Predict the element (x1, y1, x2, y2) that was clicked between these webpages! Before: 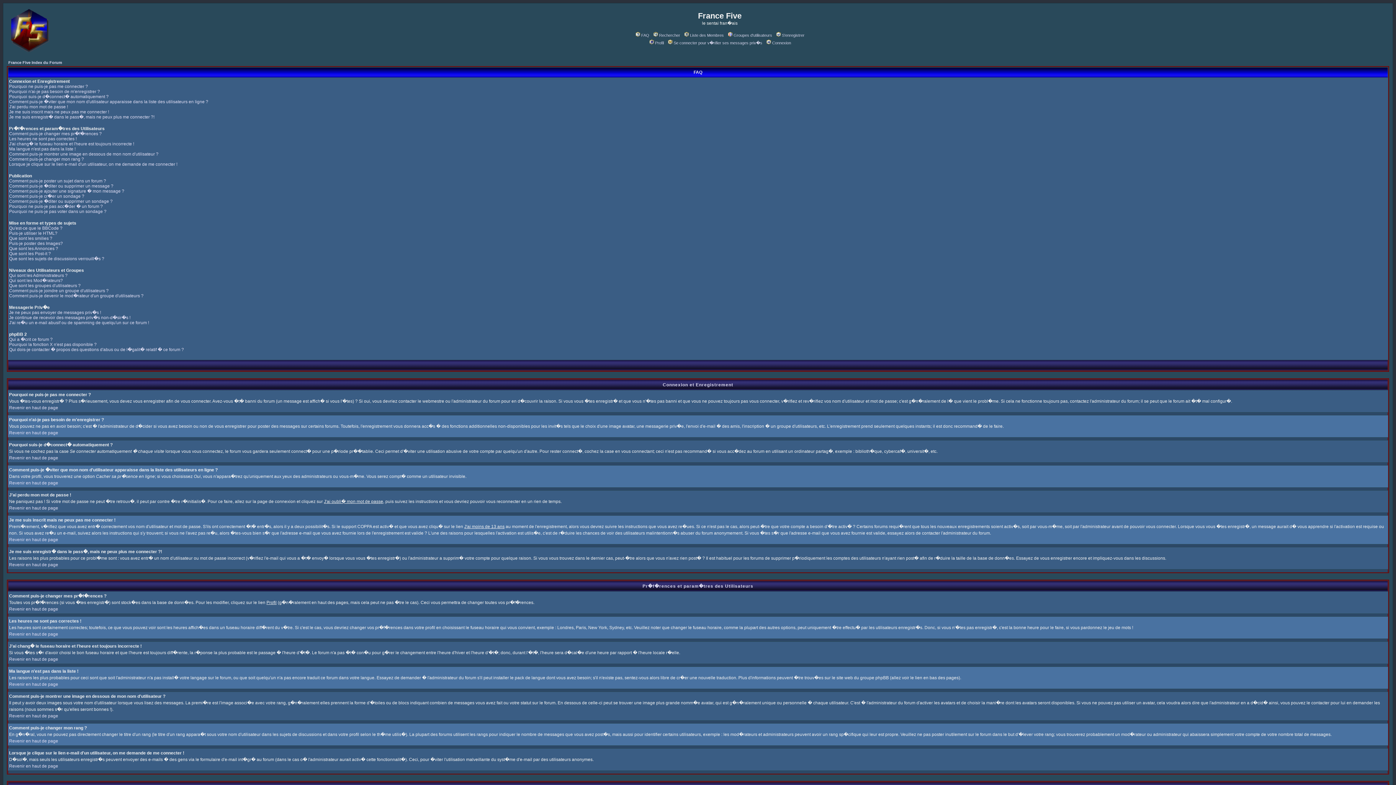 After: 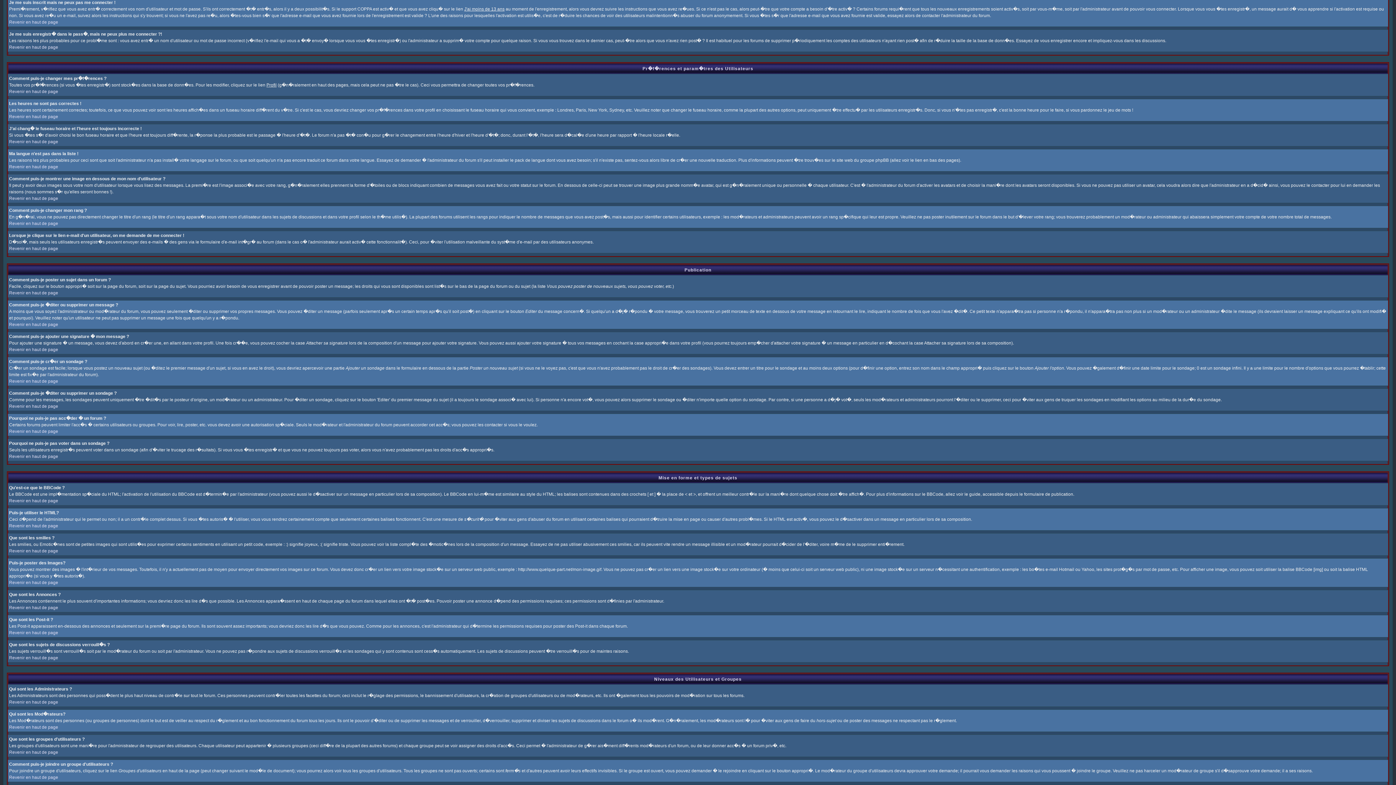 Action: label: Je me suis inscrit mais ne peux pas me connecter ! bbox: (9, 109, 109, 114)